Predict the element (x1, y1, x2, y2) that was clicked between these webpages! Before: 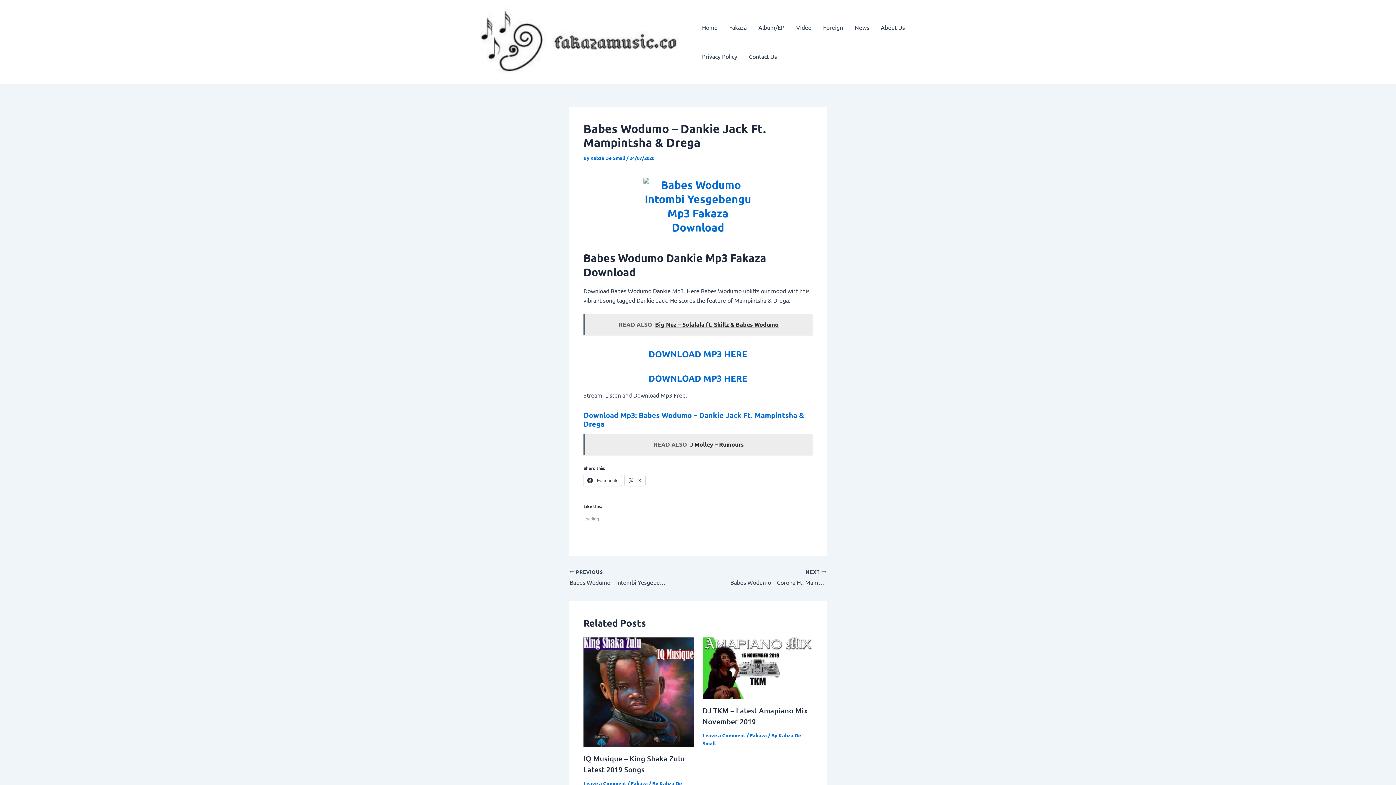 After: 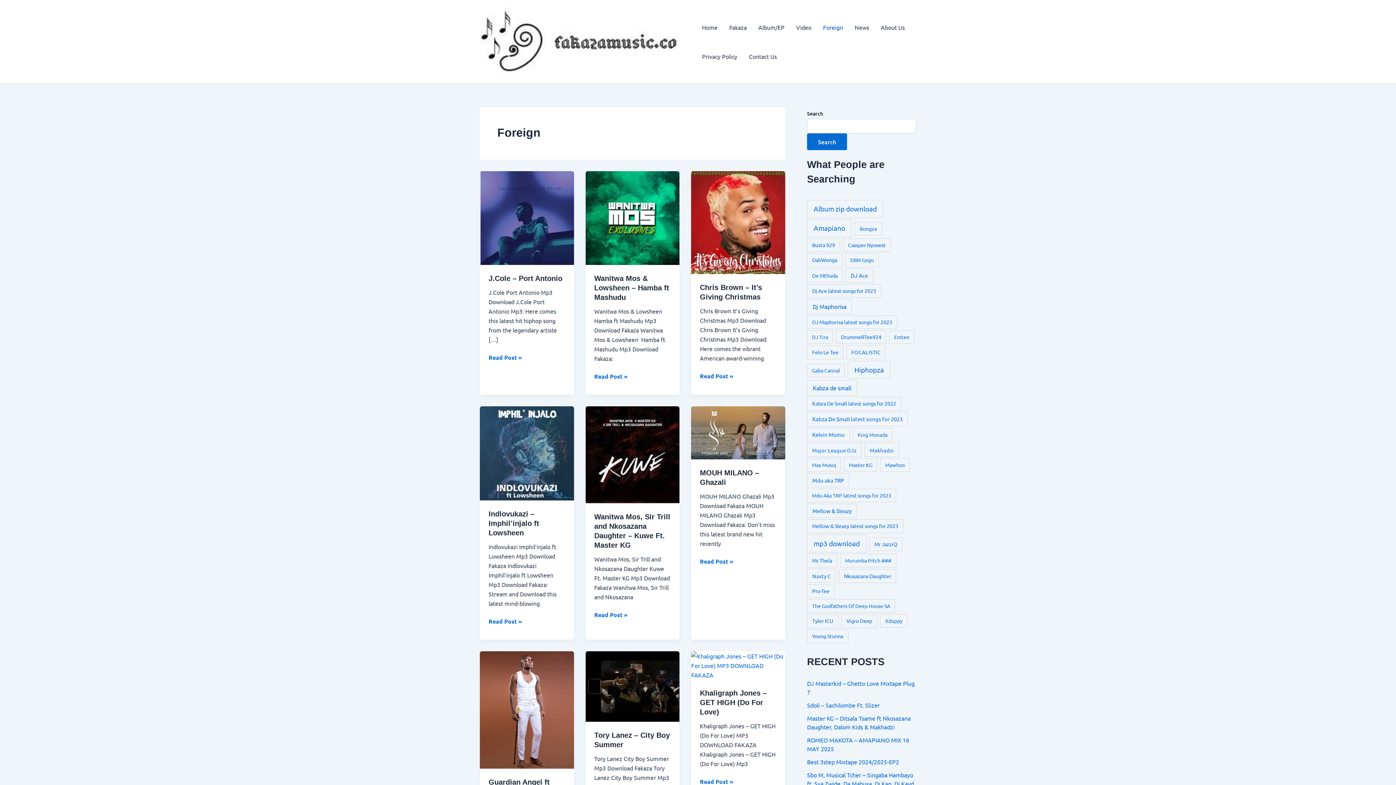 Action: label: Foreign bbox: (817, 12, 849, 41)